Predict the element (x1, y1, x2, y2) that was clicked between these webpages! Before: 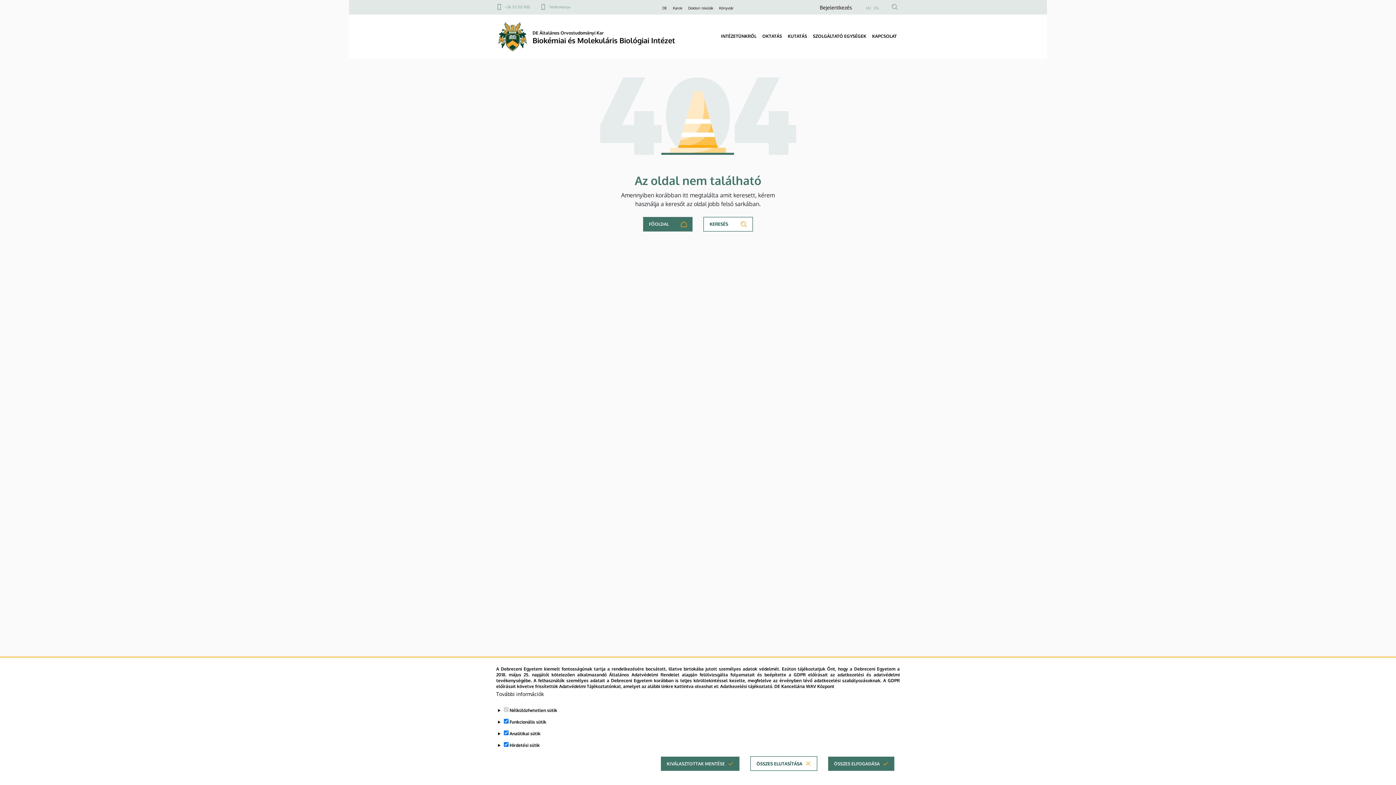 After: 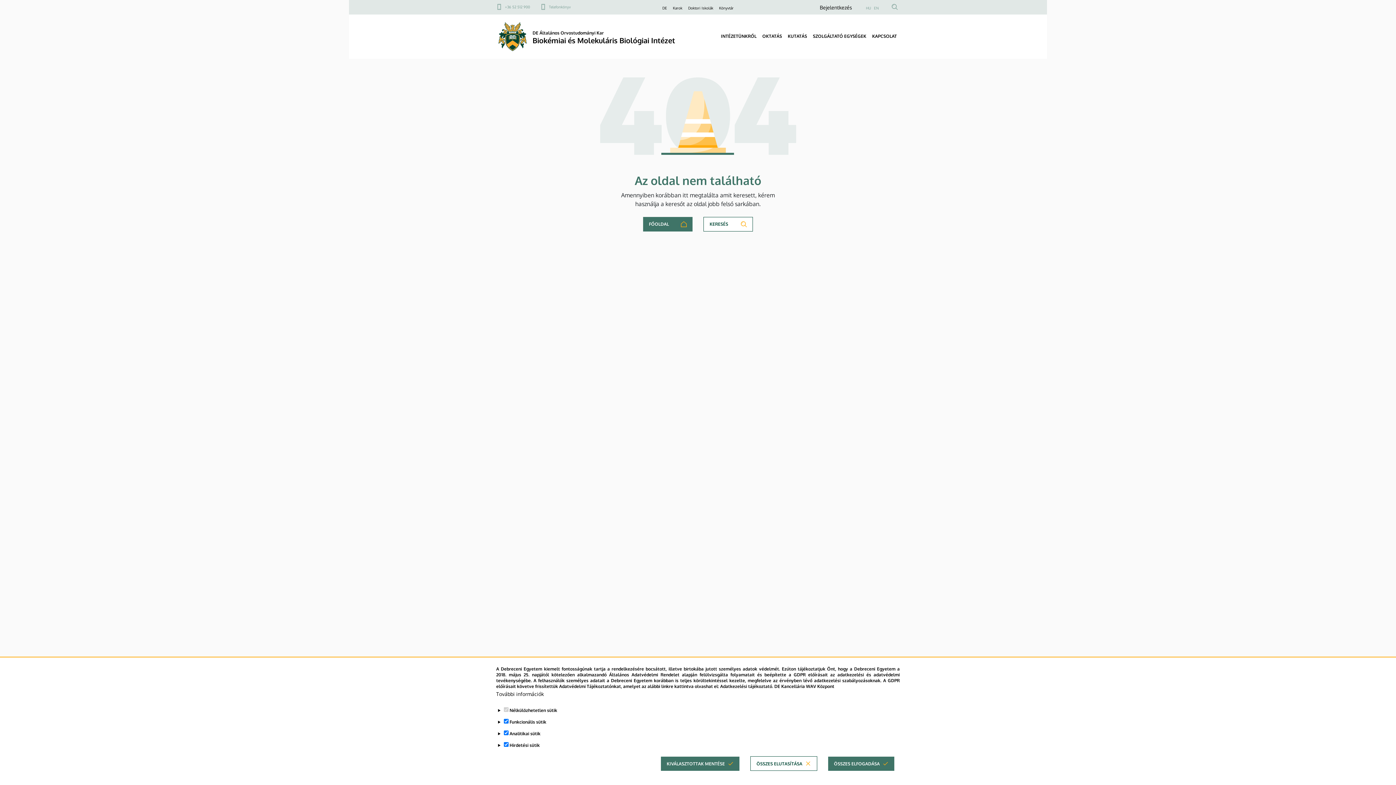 Action: bbox: (673, 5, 682, 10) label: Karok